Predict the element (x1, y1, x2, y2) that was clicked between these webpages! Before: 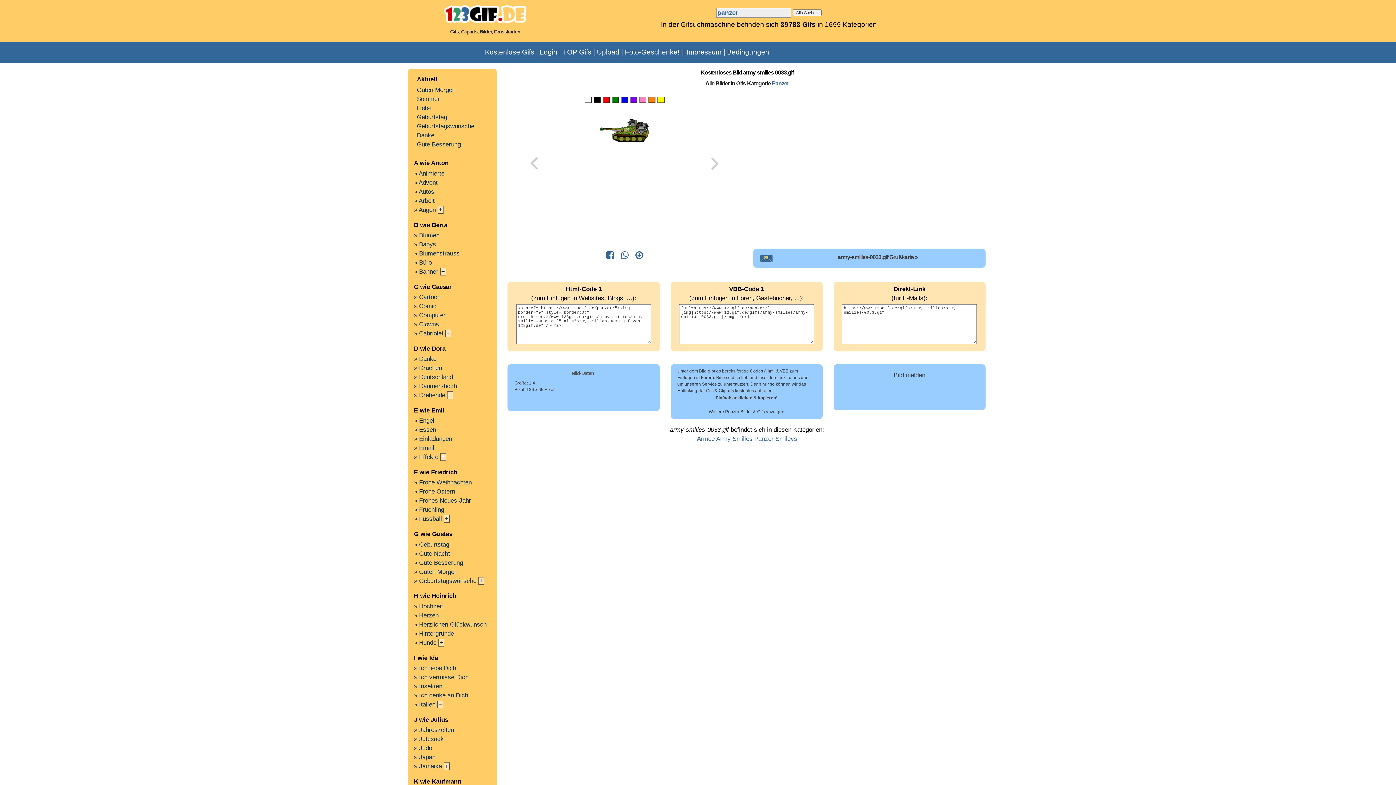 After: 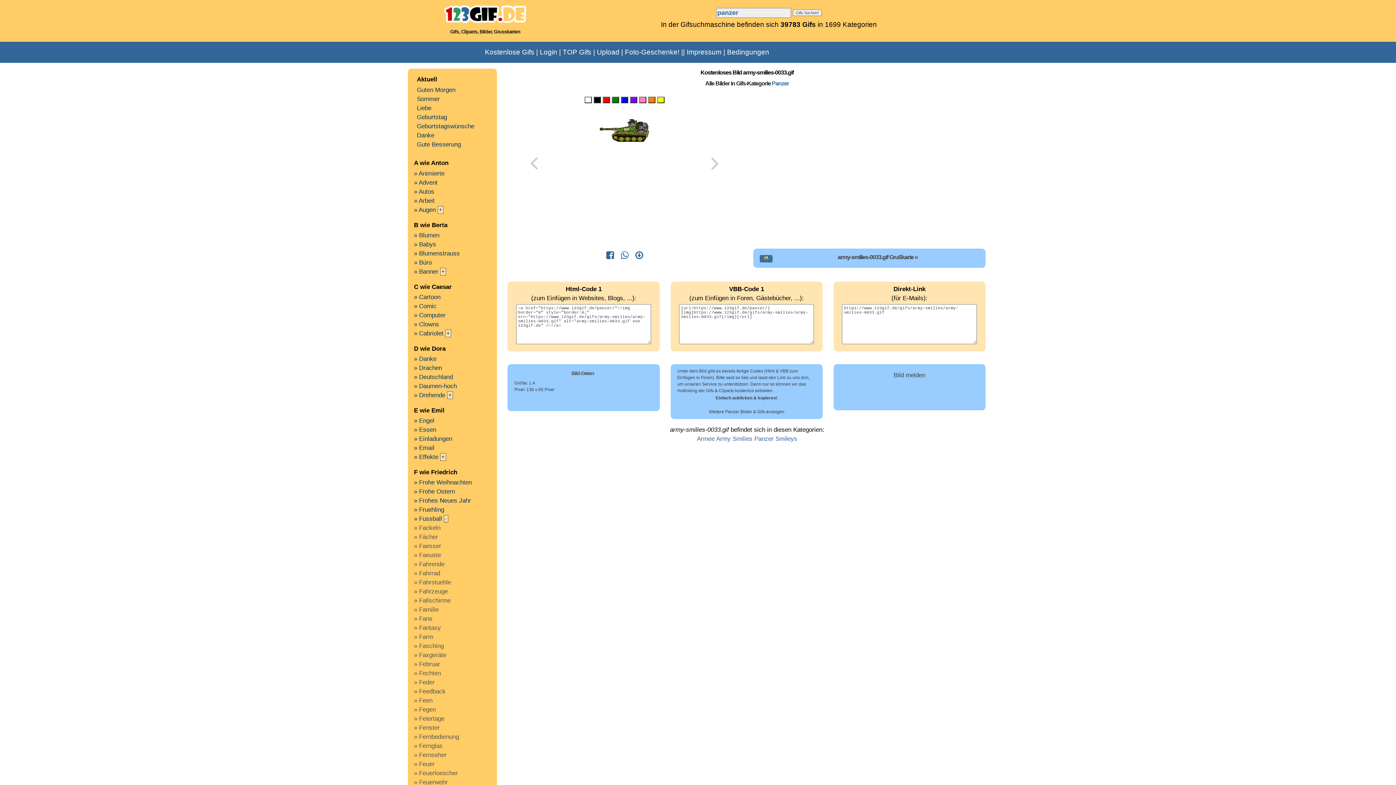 Action: label: + bbox: (443, 515, 449, 523)